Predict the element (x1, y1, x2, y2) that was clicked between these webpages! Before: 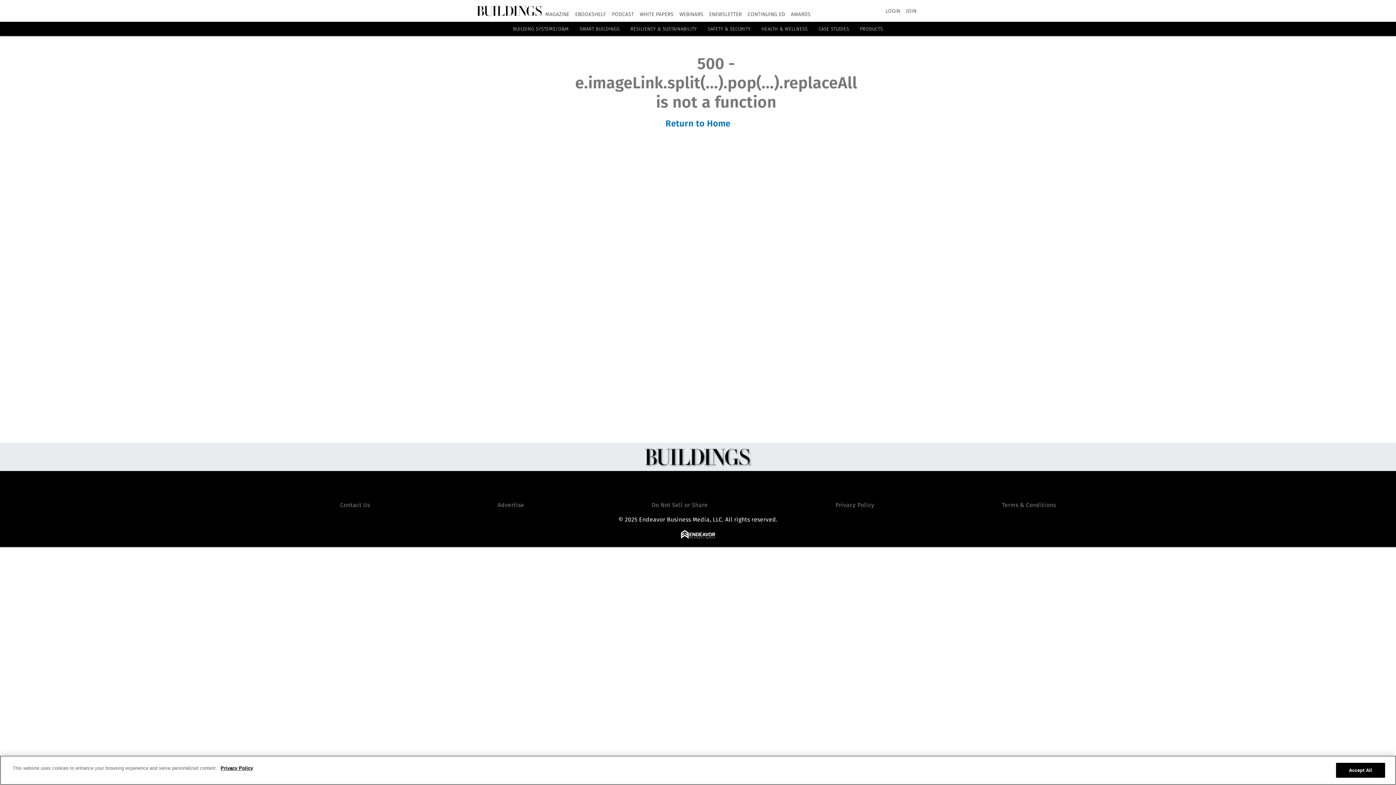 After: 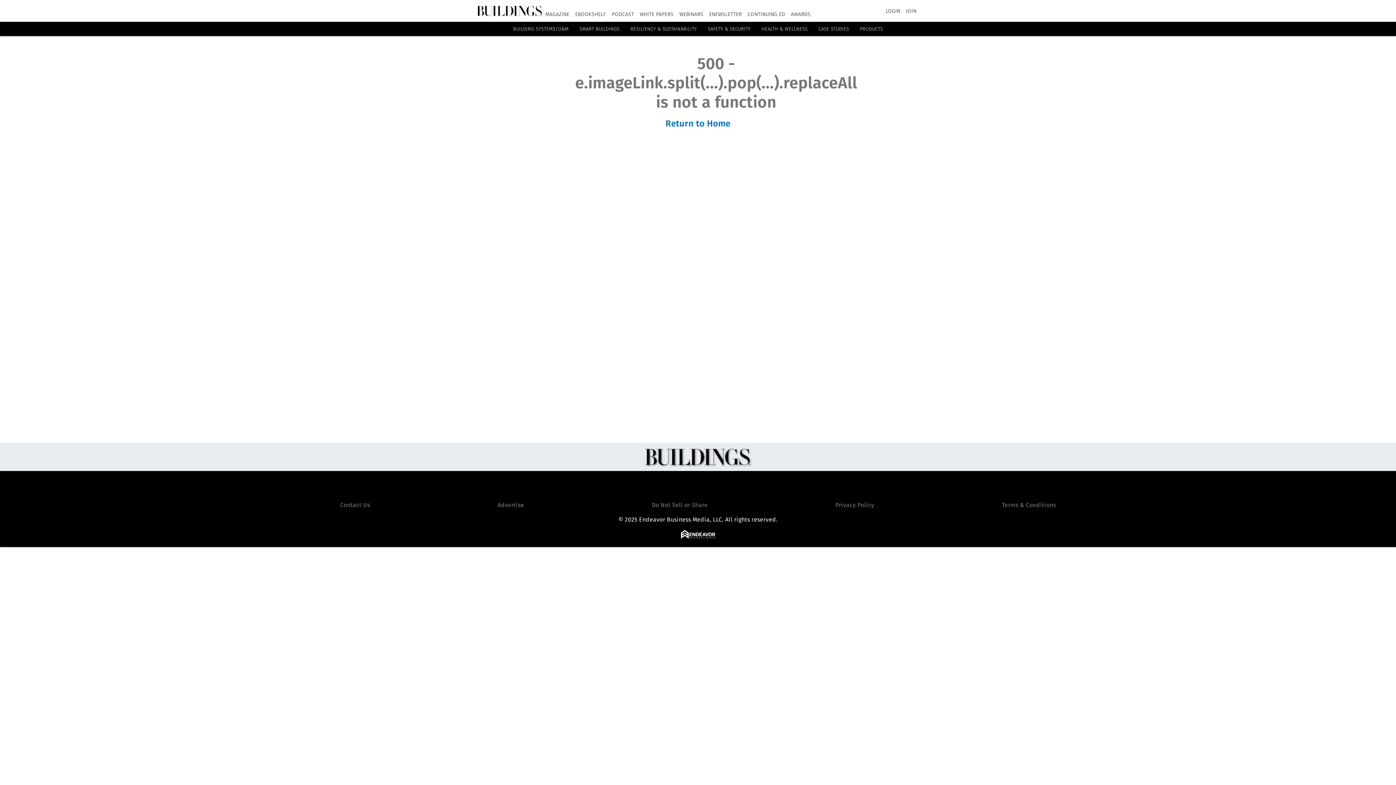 Action: label: RESILIENCY & SUSTAINABILITY bbox: (630, 26, 697, 31)